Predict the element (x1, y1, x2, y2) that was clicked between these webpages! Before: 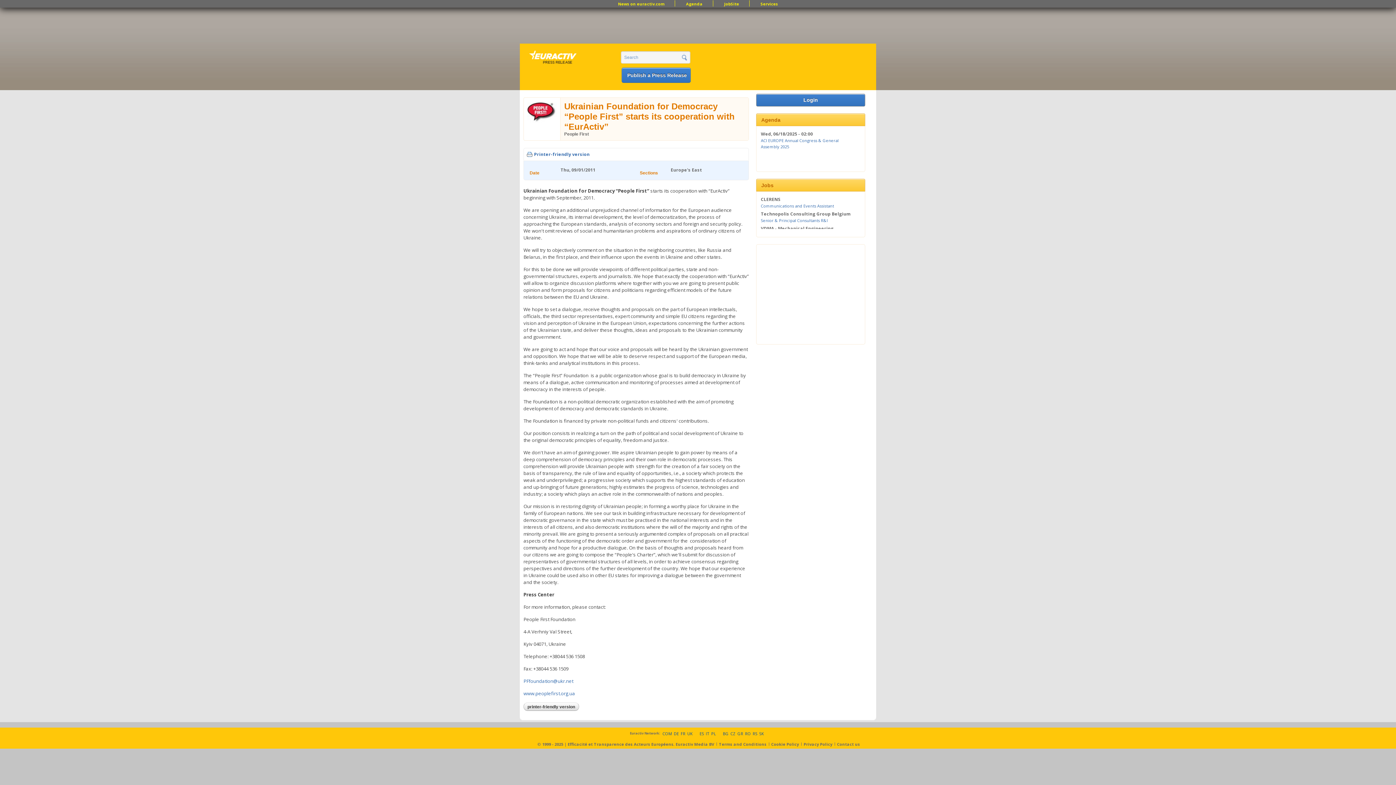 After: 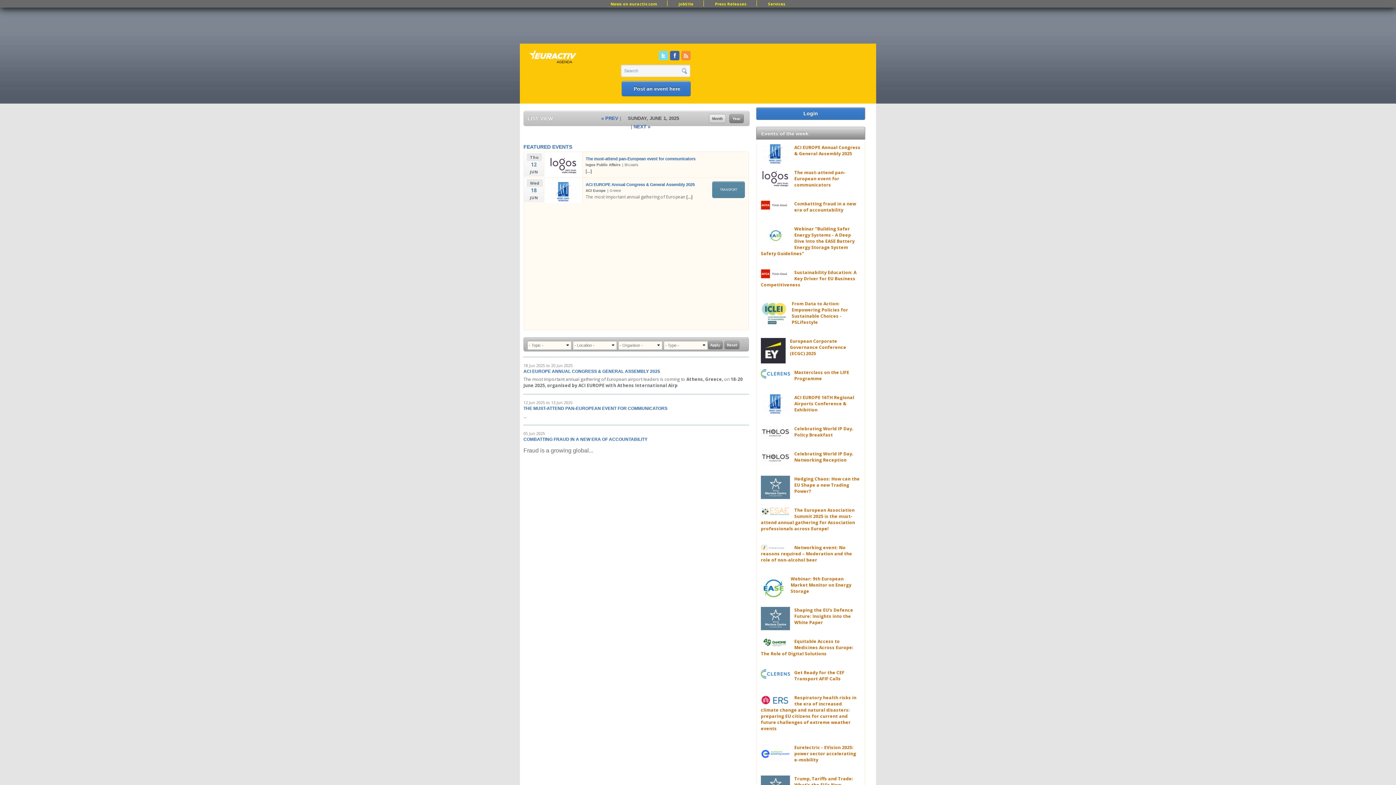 Action: label: Agenda bbox: (678, 1, 710, 6)